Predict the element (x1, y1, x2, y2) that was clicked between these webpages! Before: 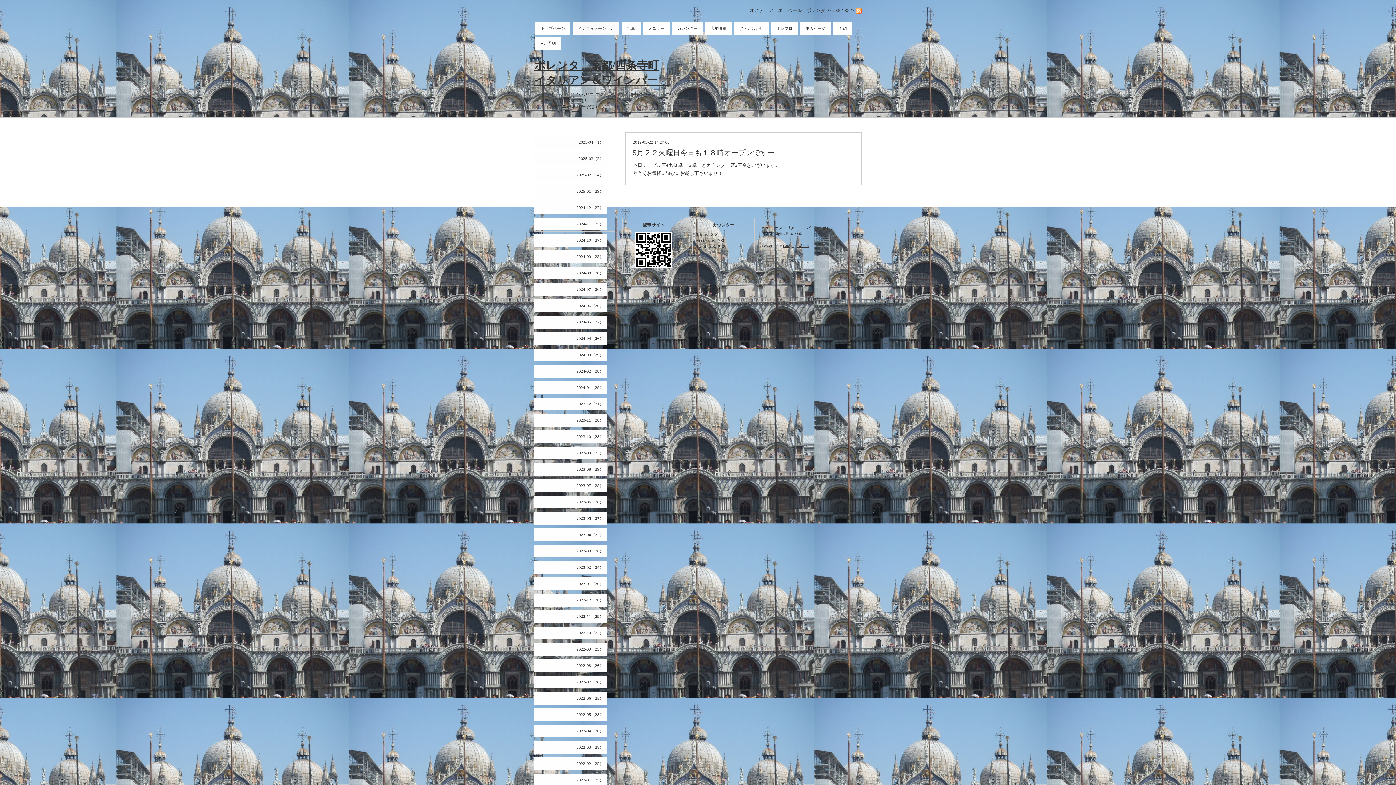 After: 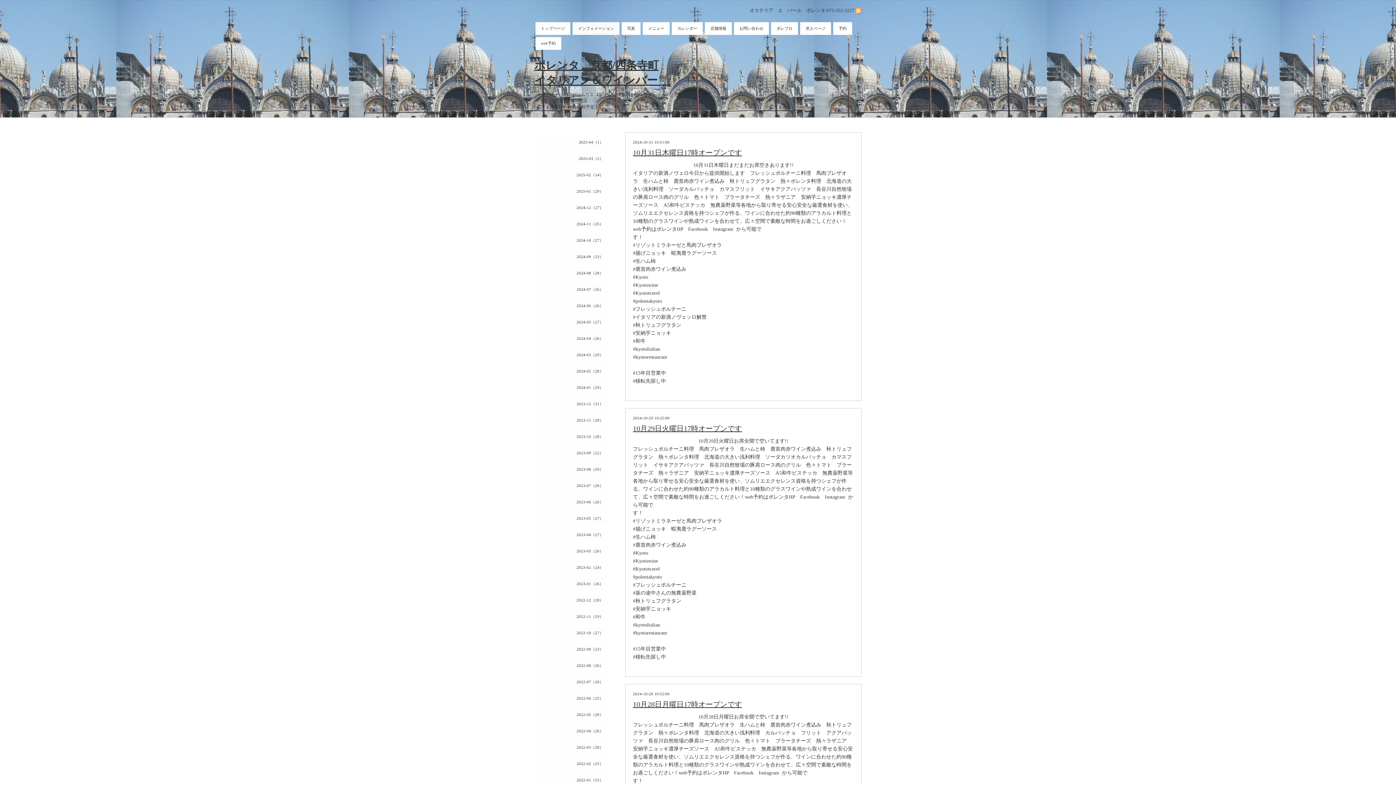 Action: bbox: (534, 234, 607, 246) label: 2024-10（27）